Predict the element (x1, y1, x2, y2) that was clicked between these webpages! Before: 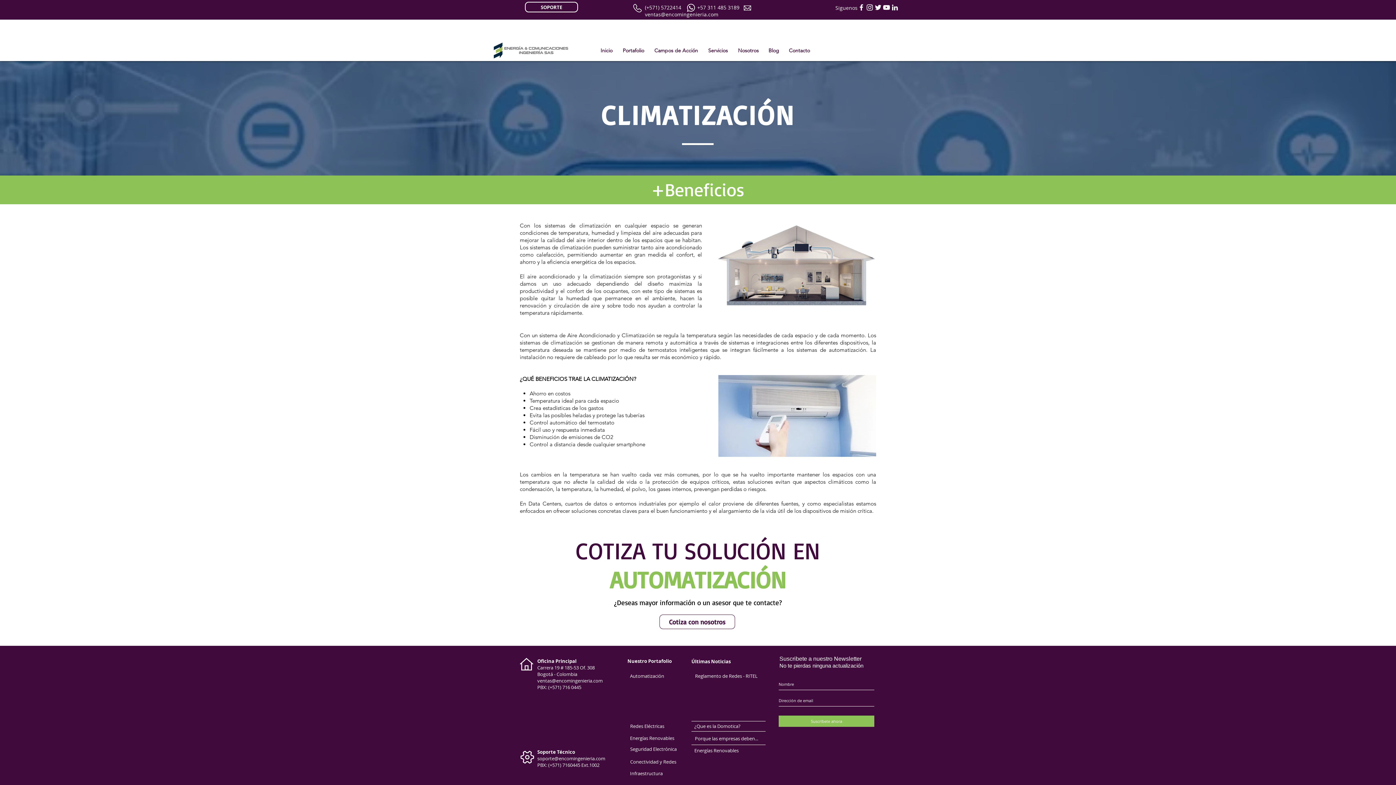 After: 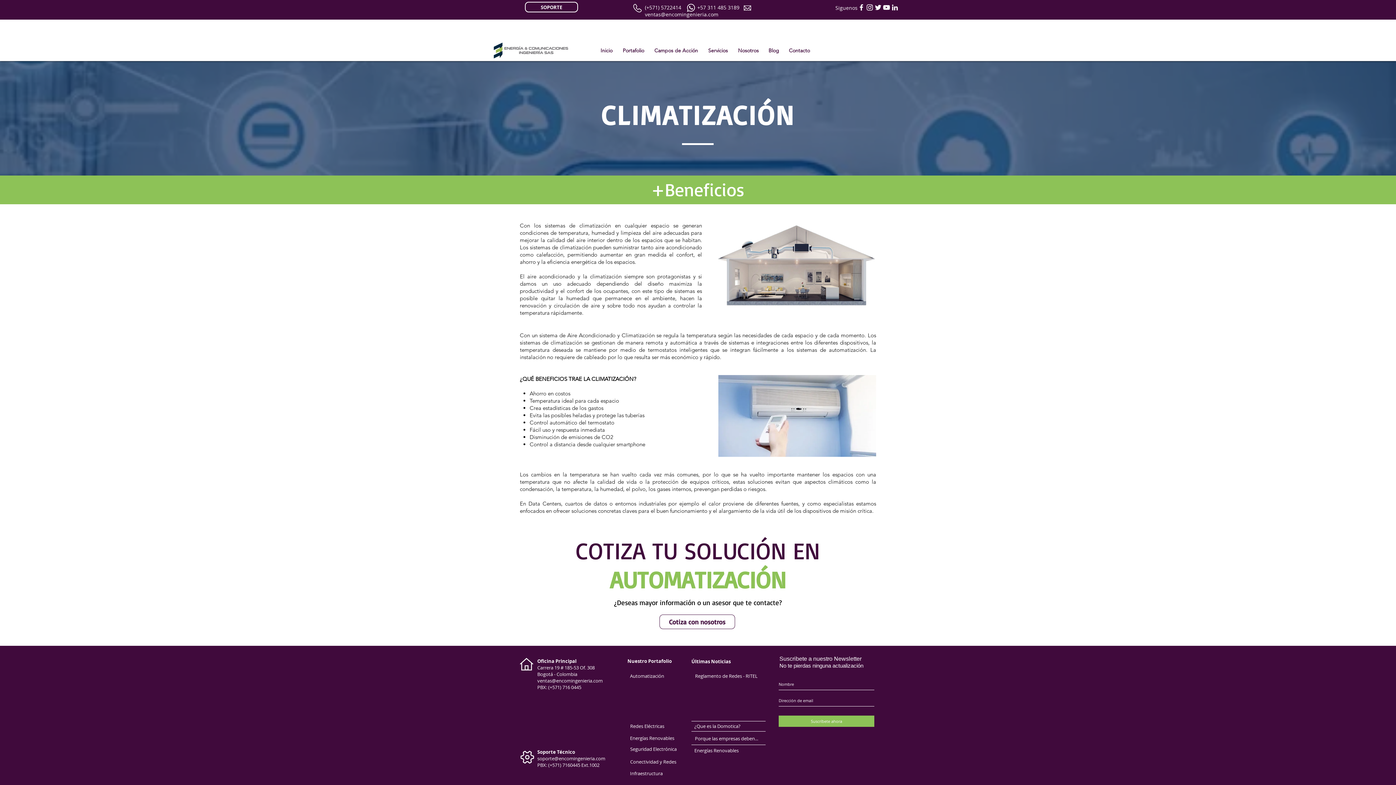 Action: label: soporte@encomingenieria.com bbox: (537, 755, 605, 762)